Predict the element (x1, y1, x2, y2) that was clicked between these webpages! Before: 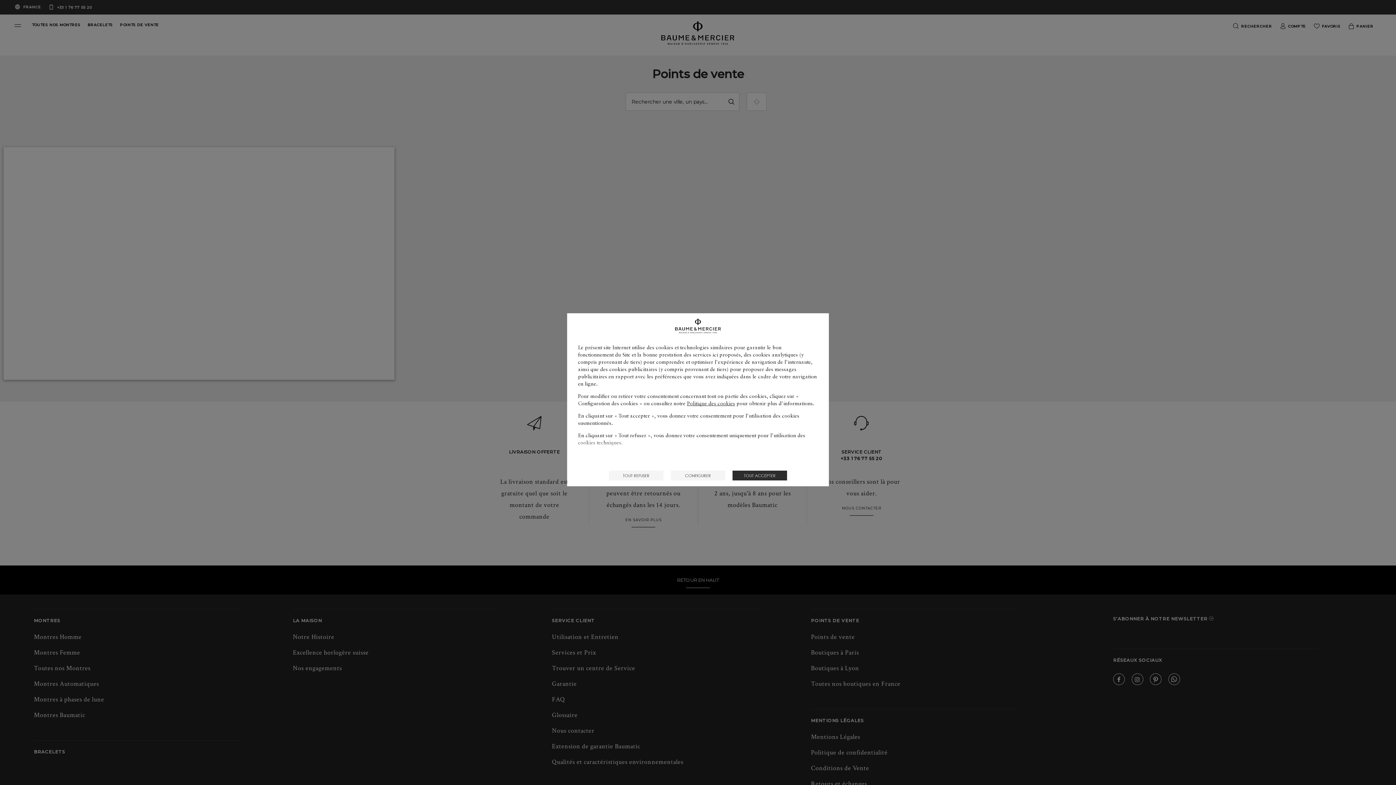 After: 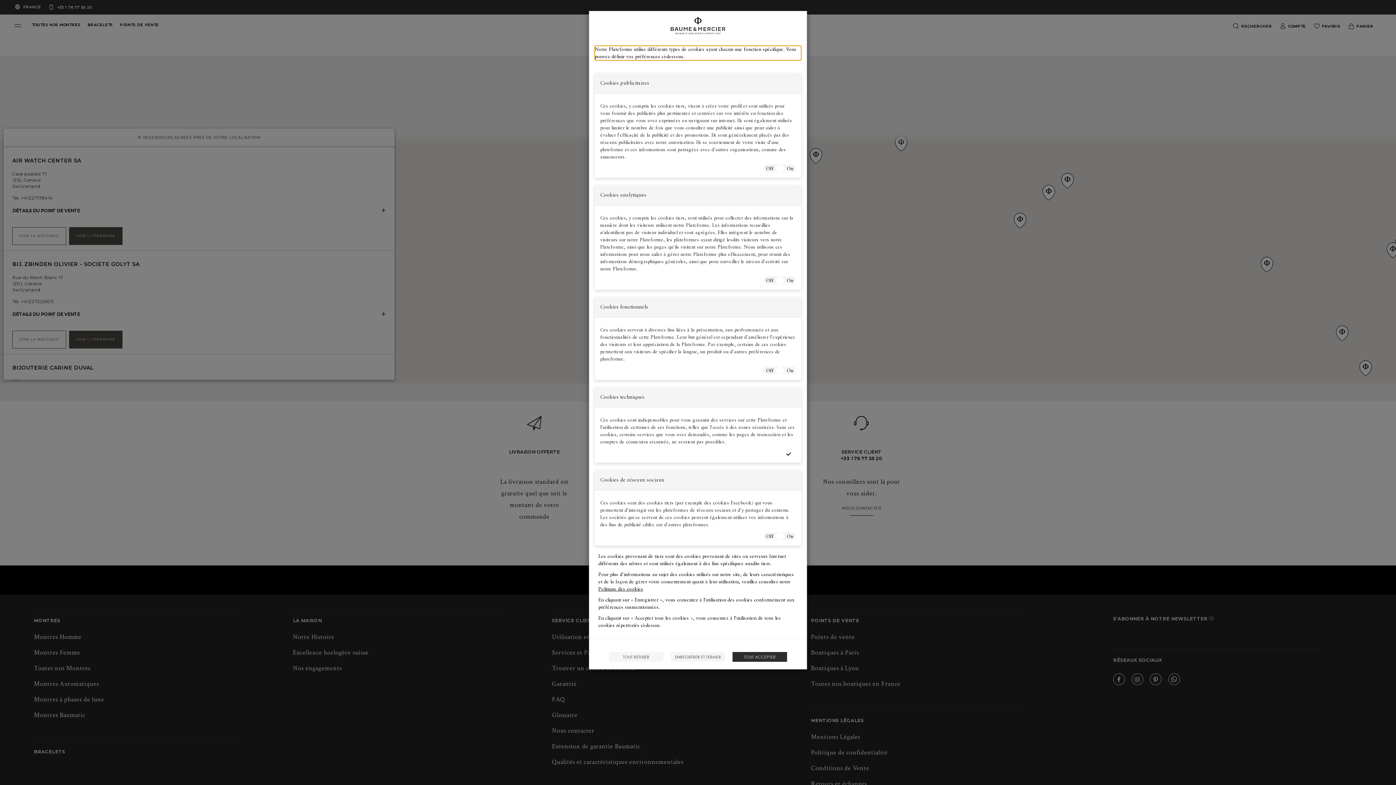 Action: label: CONFIGURER bbox: (670, 470, 725, 480)